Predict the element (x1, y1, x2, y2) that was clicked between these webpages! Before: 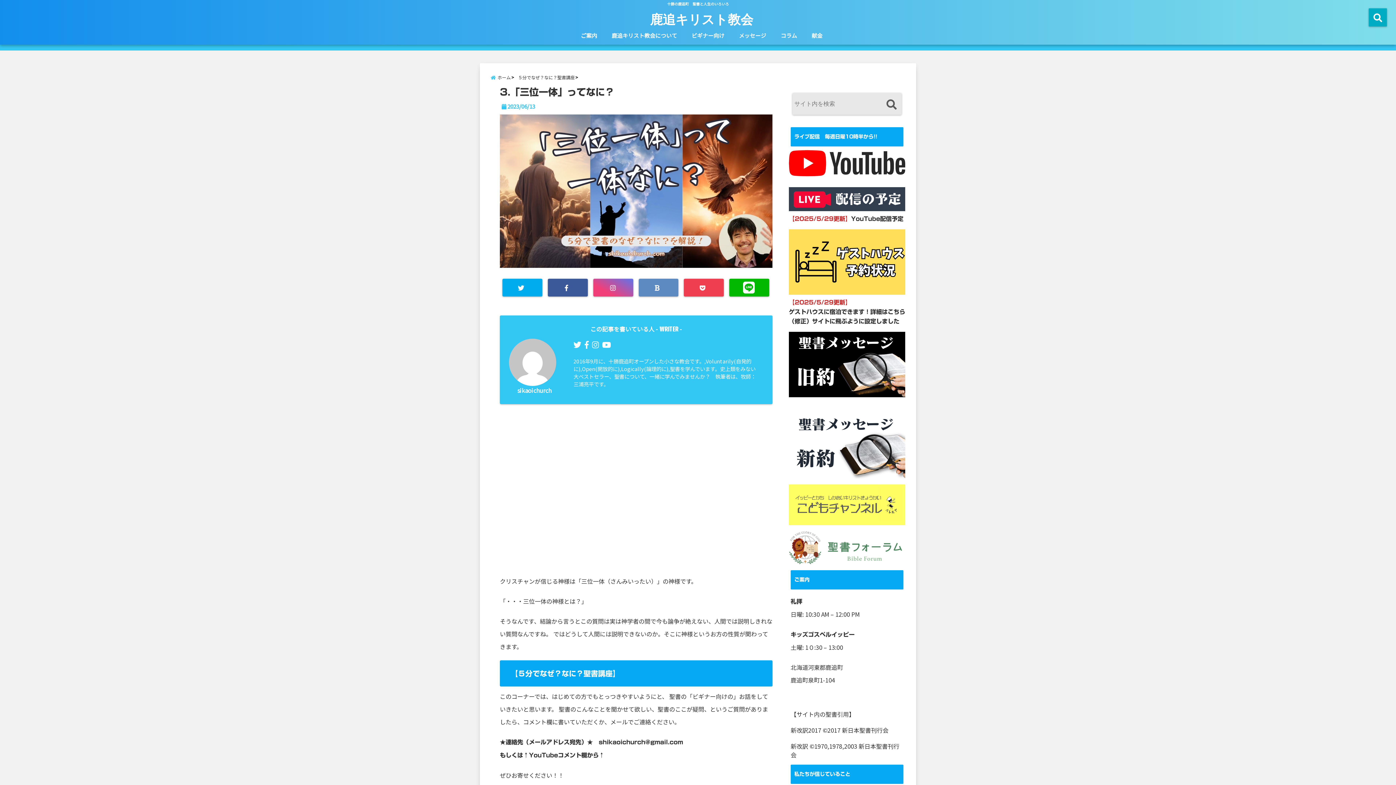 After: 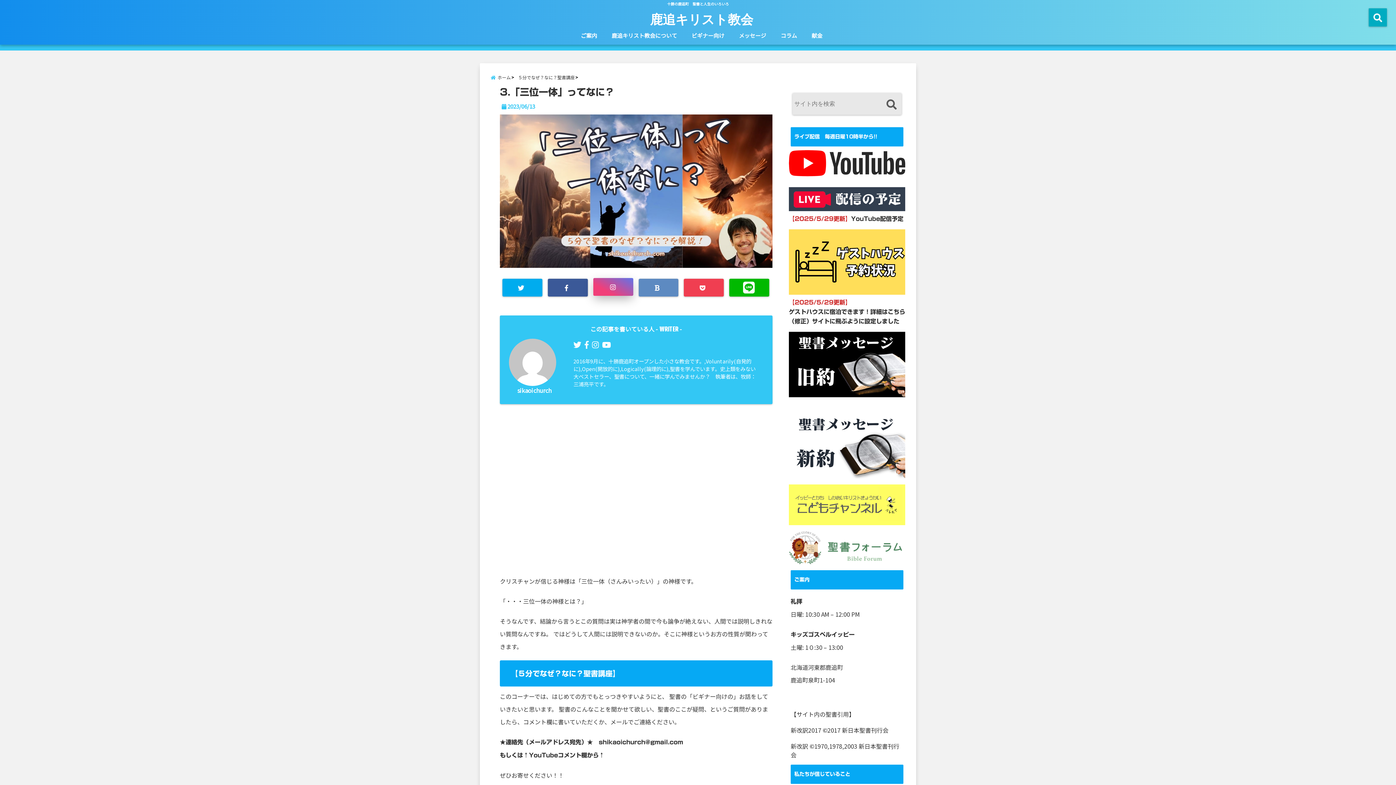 Action: bbox: (593, 278, 633, 296)